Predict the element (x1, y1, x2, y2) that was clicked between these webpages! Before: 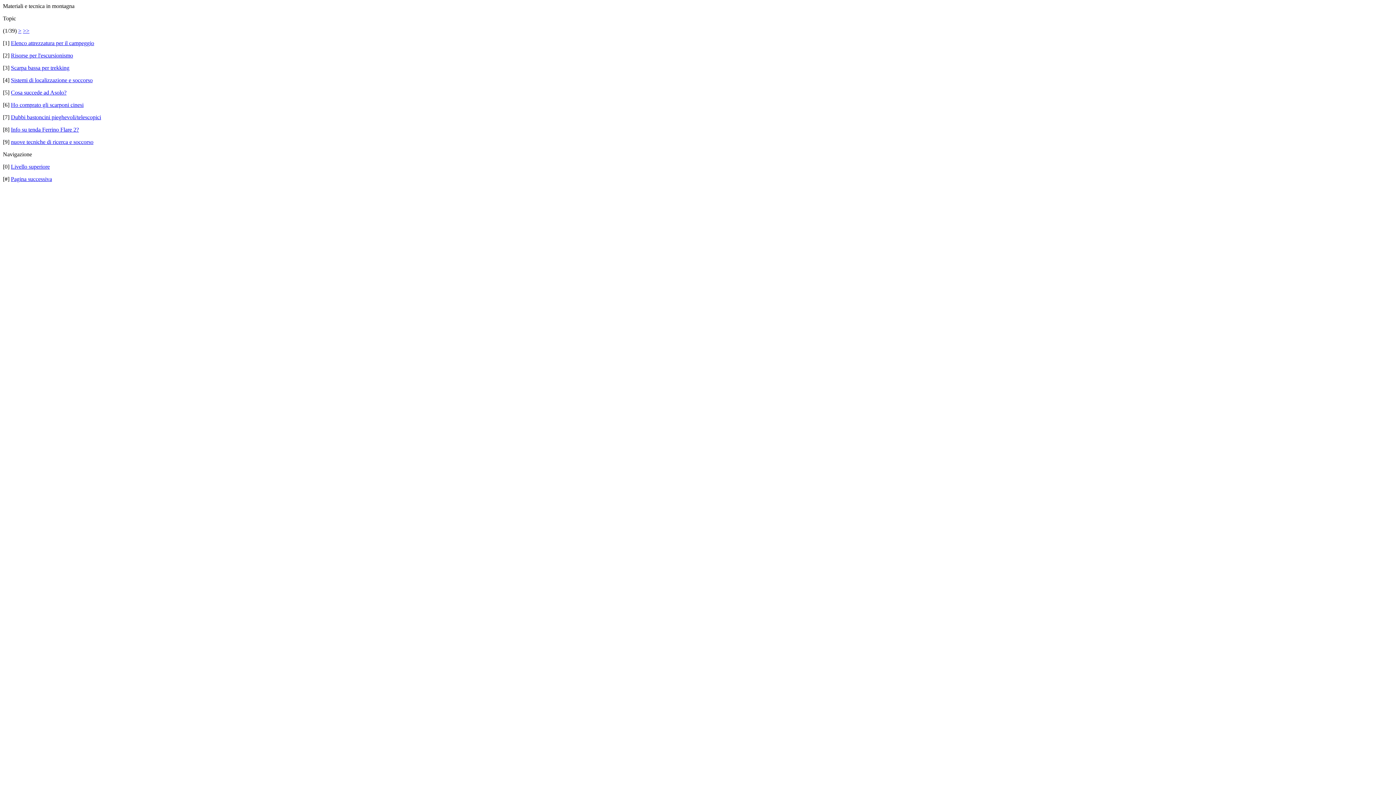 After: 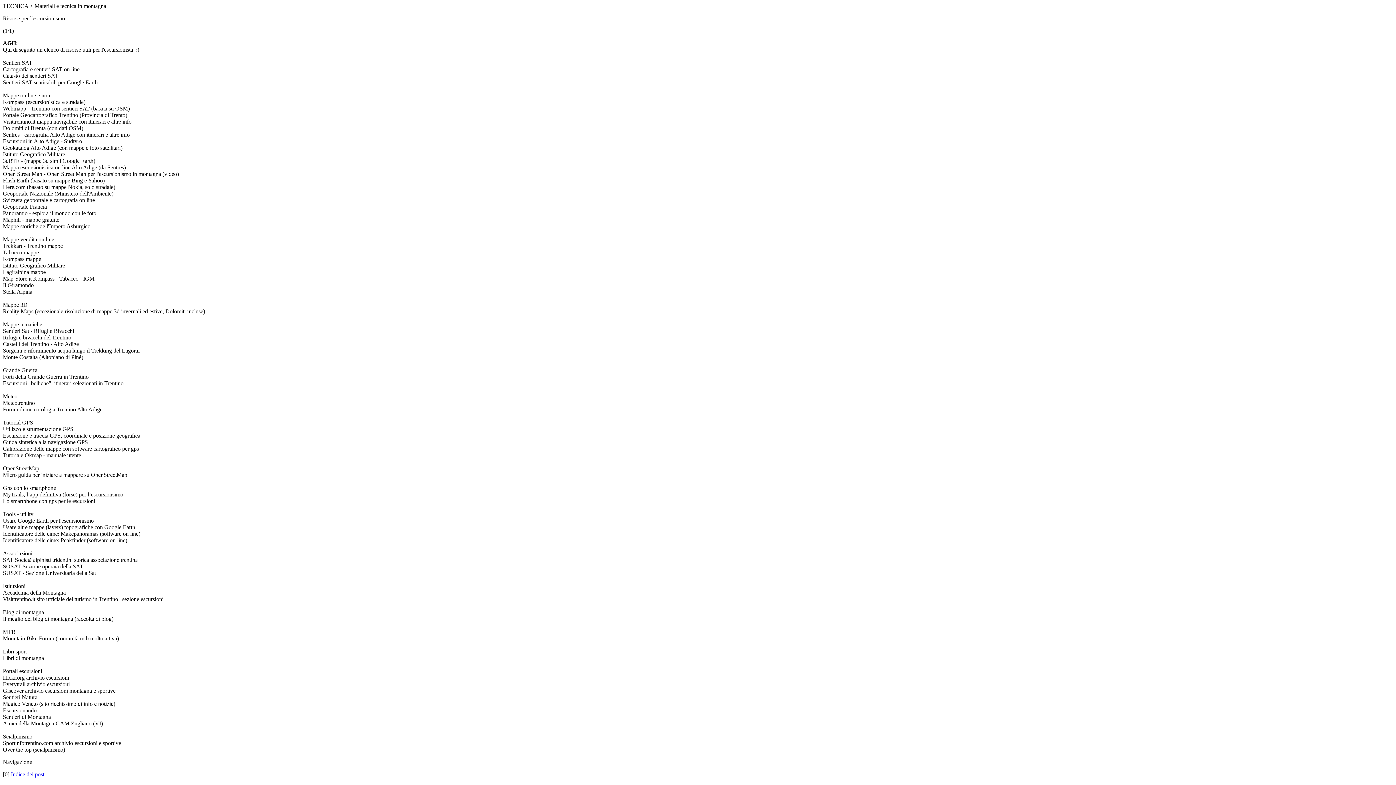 Action: bbox: (10, 52, 73, 58) label: Risorse per l'escursionismo